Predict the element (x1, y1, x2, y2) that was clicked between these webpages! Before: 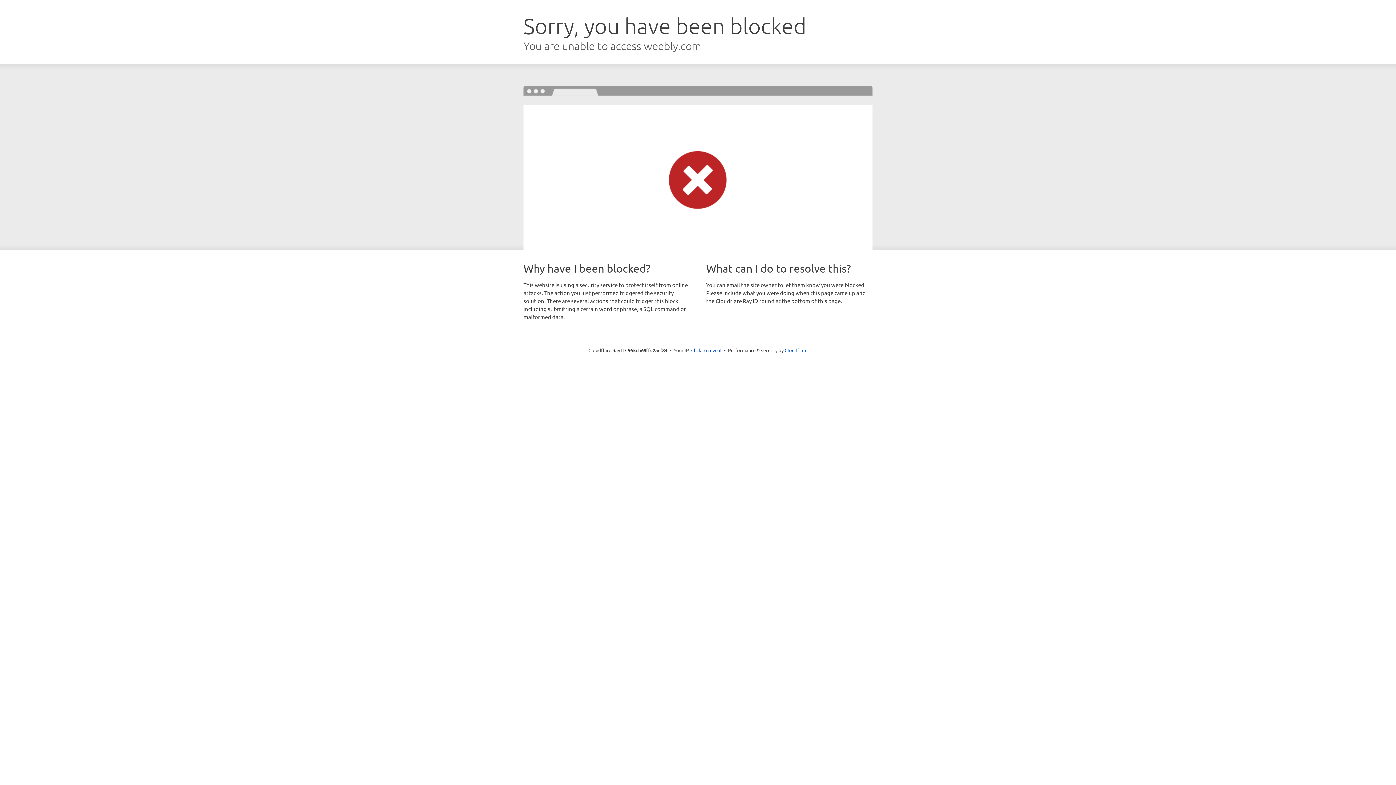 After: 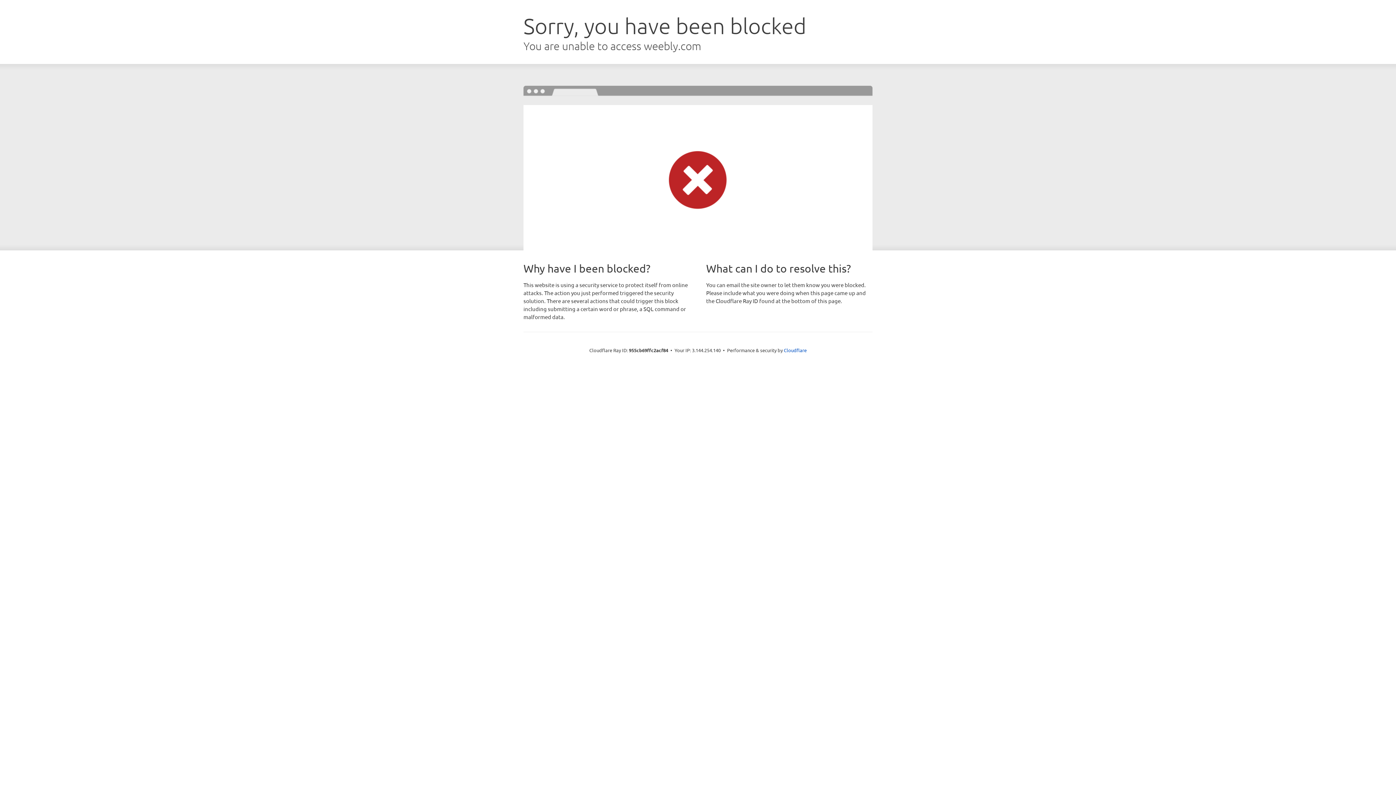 Action: label: Click to reveal bbox: (691, 346, 721, 353)